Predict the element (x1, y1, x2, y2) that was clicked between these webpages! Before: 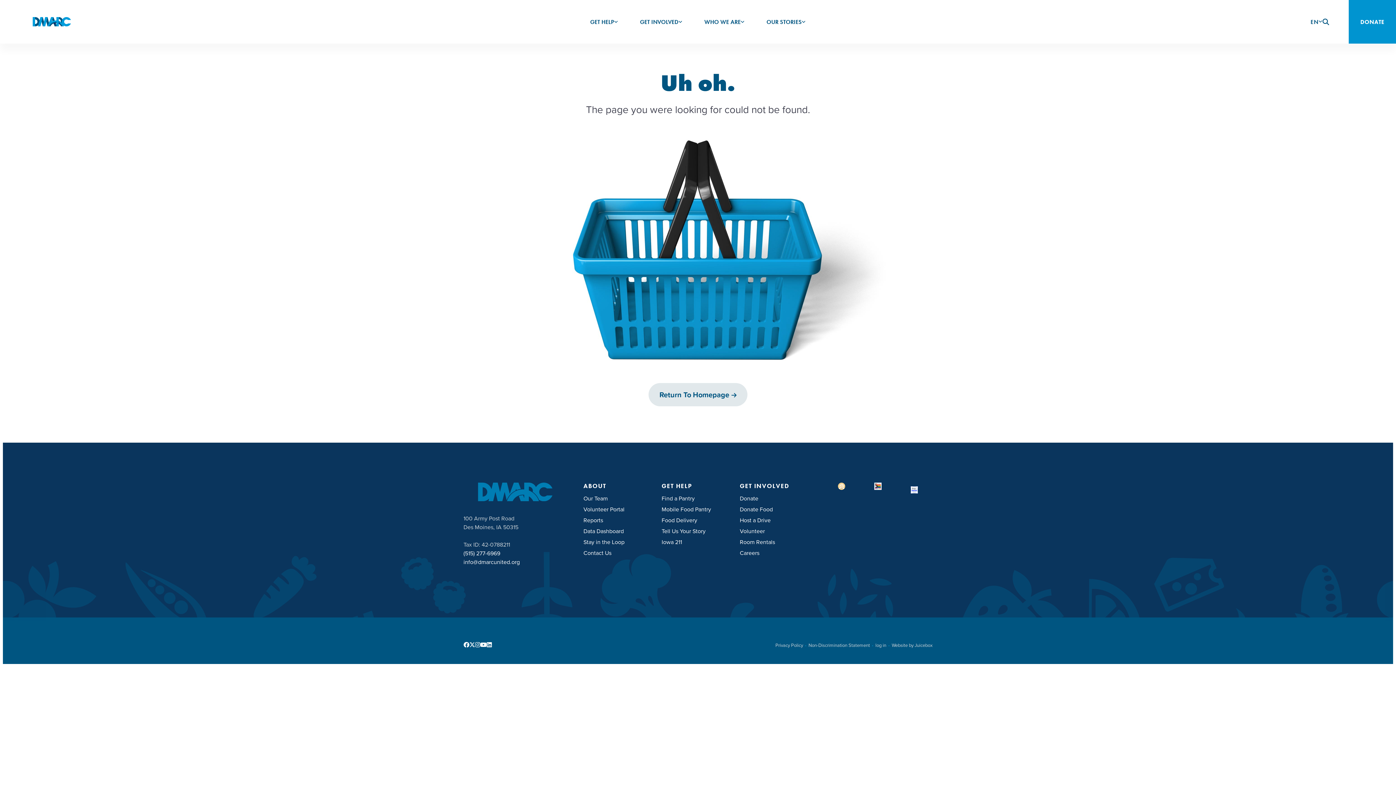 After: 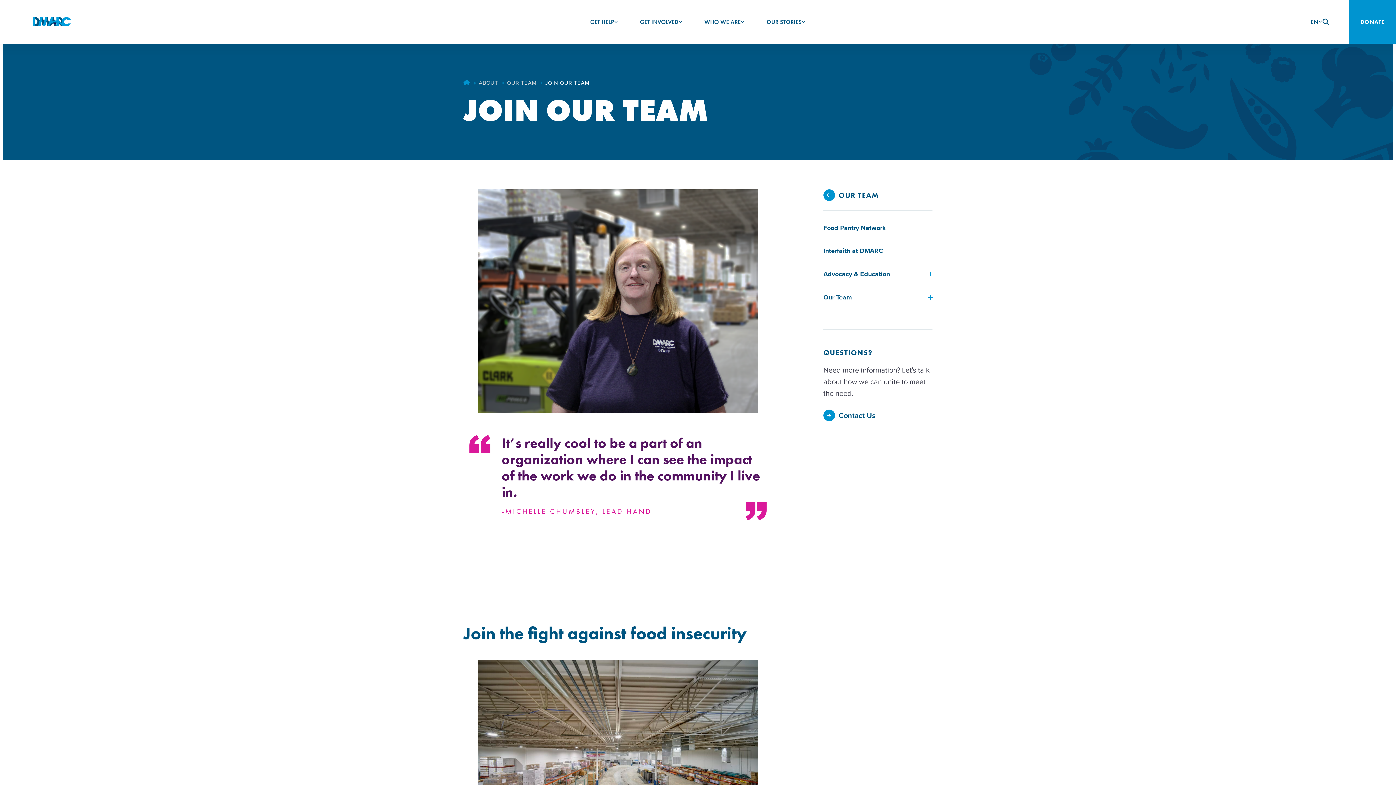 Action: bbox: (740, 549, 759, 557) label: Careers